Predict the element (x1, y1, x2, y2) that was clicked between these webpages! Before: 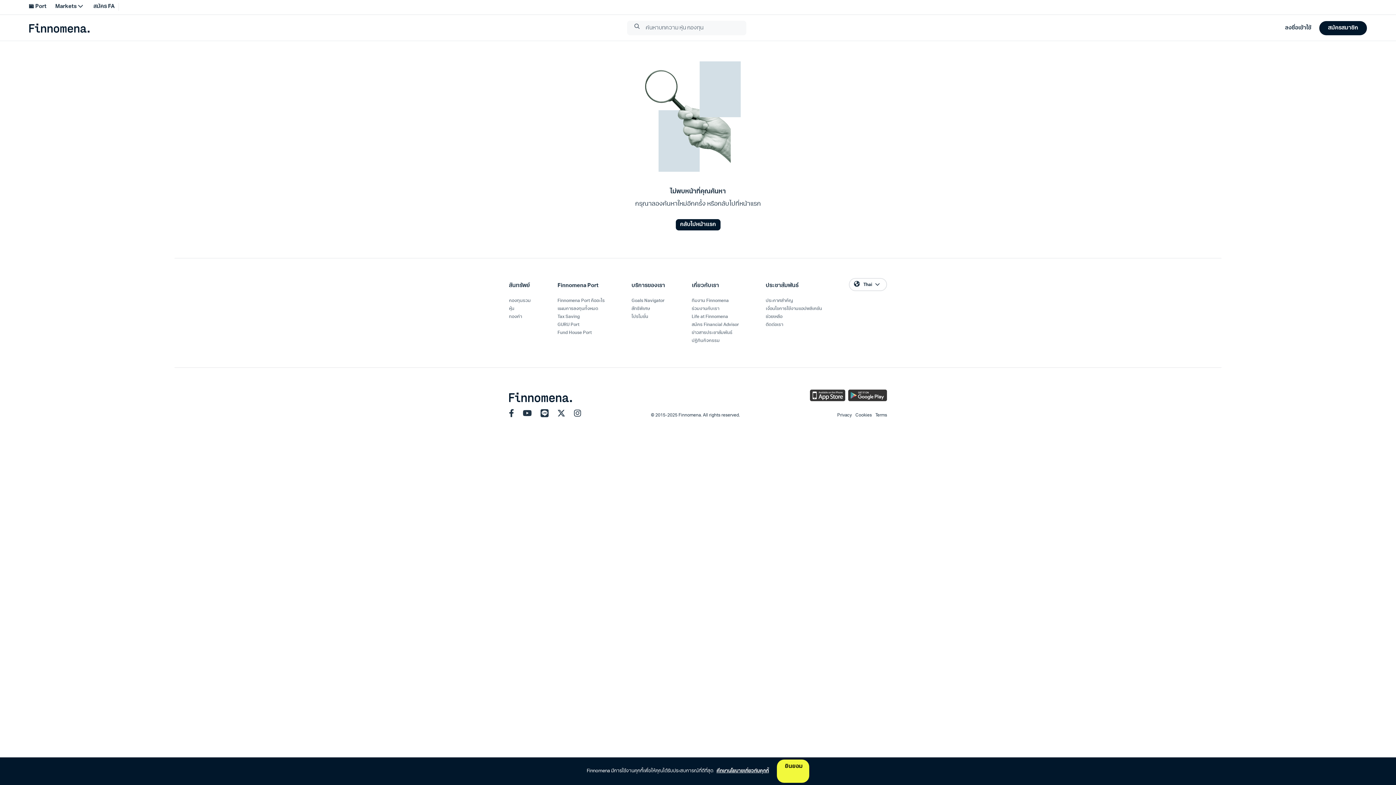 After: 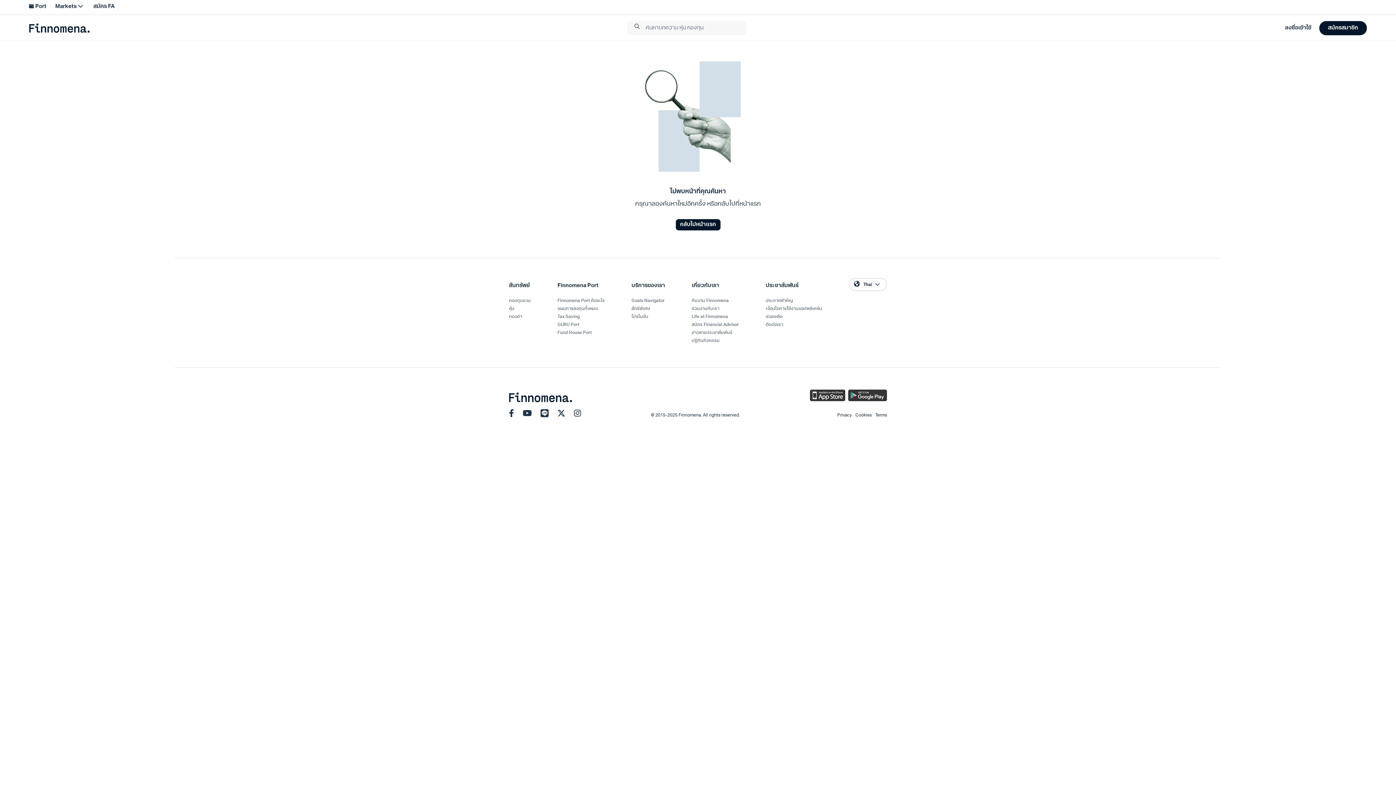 Action: label: ยินยอม bbox: (777, 760, 809, 783)